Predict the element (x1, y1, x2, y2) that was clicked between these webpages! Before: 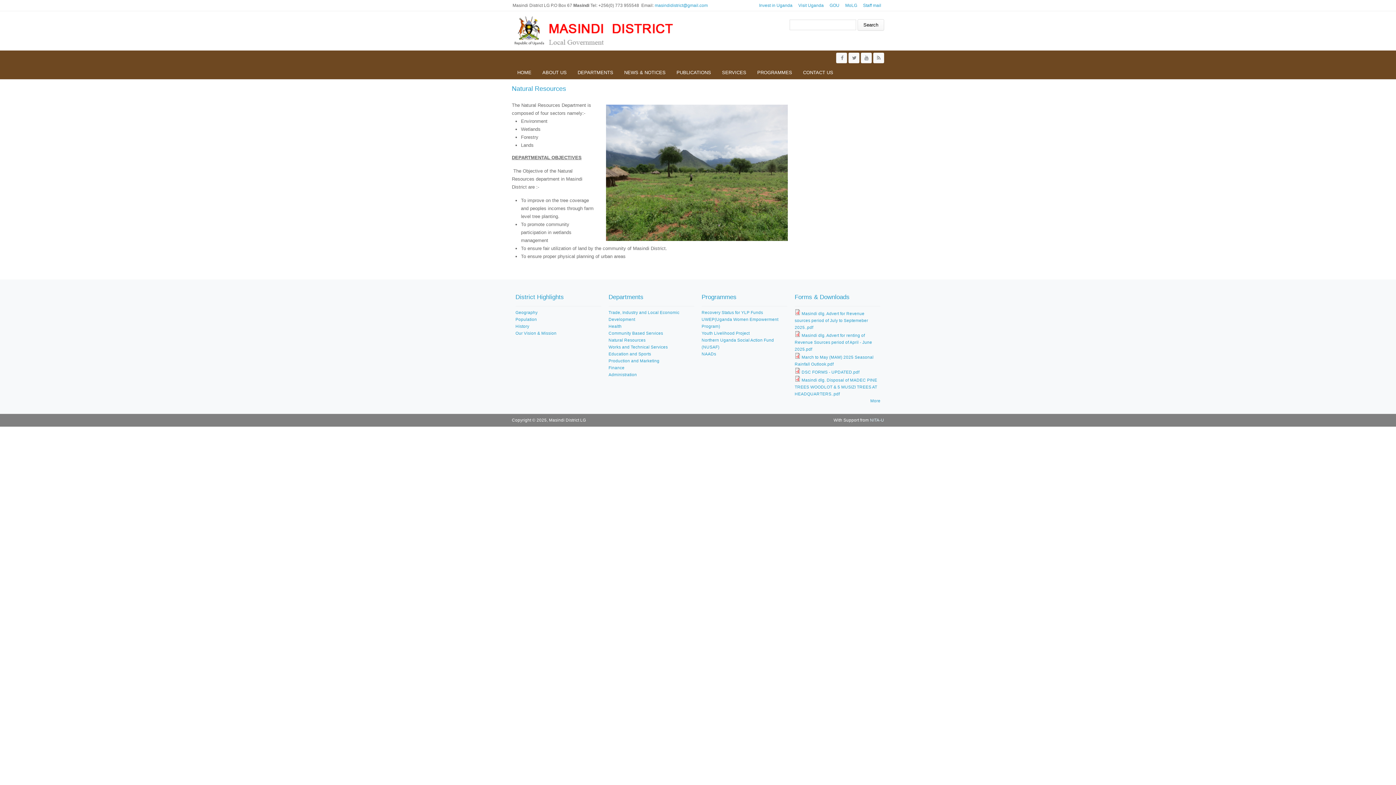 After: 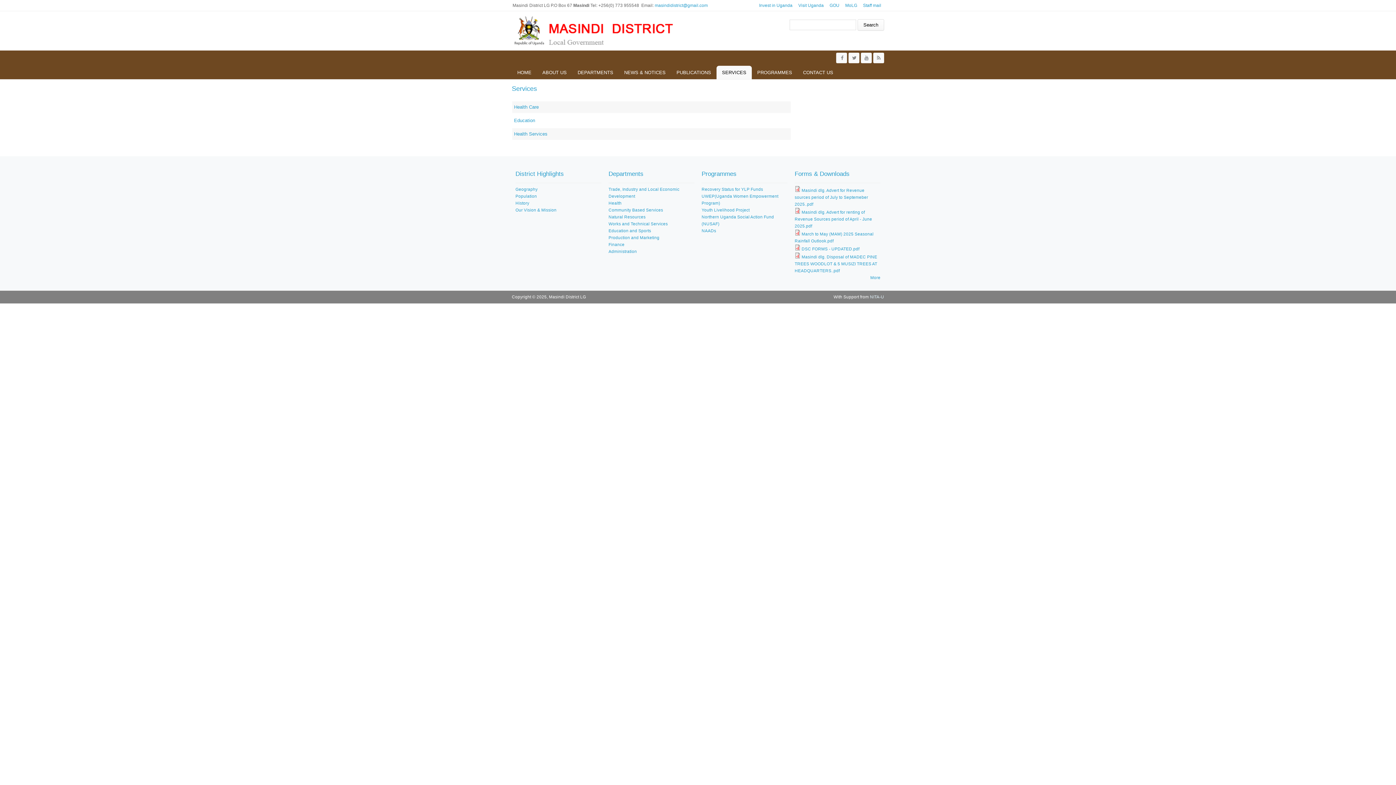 Action: bbox: (716, 65, 752, 79) label: SERVICES